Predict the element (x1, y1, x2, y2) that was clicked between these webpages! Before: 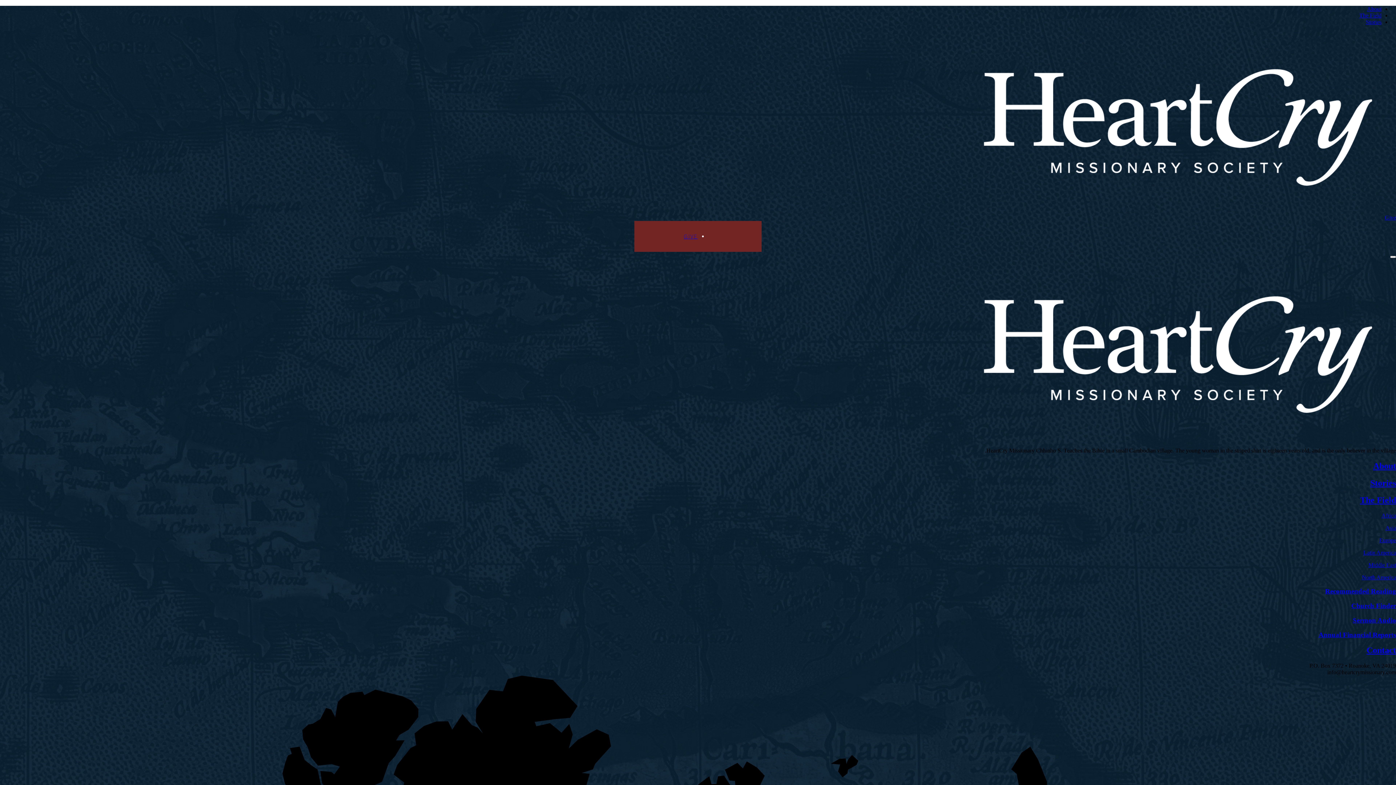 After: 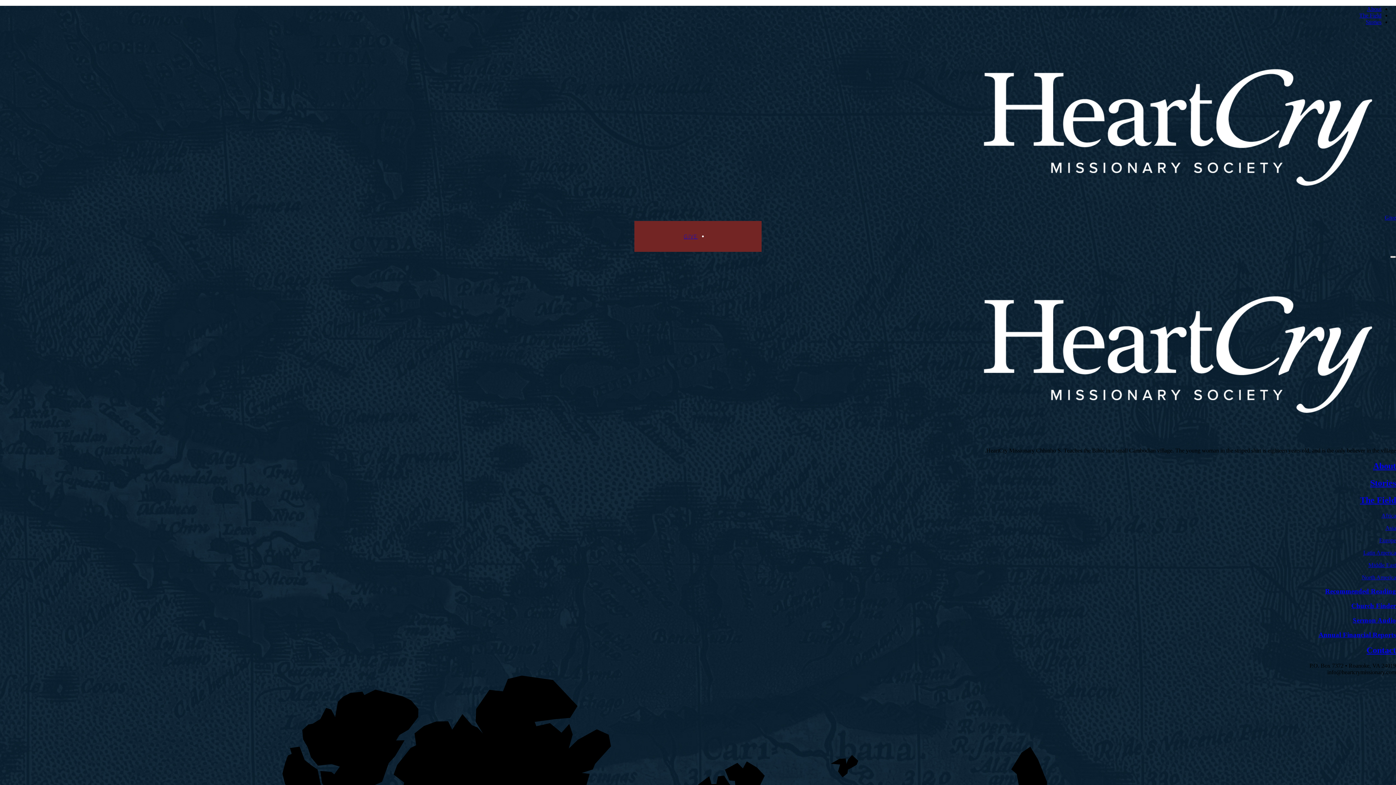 Action: bbox: (1390, 256, 1396, 258)